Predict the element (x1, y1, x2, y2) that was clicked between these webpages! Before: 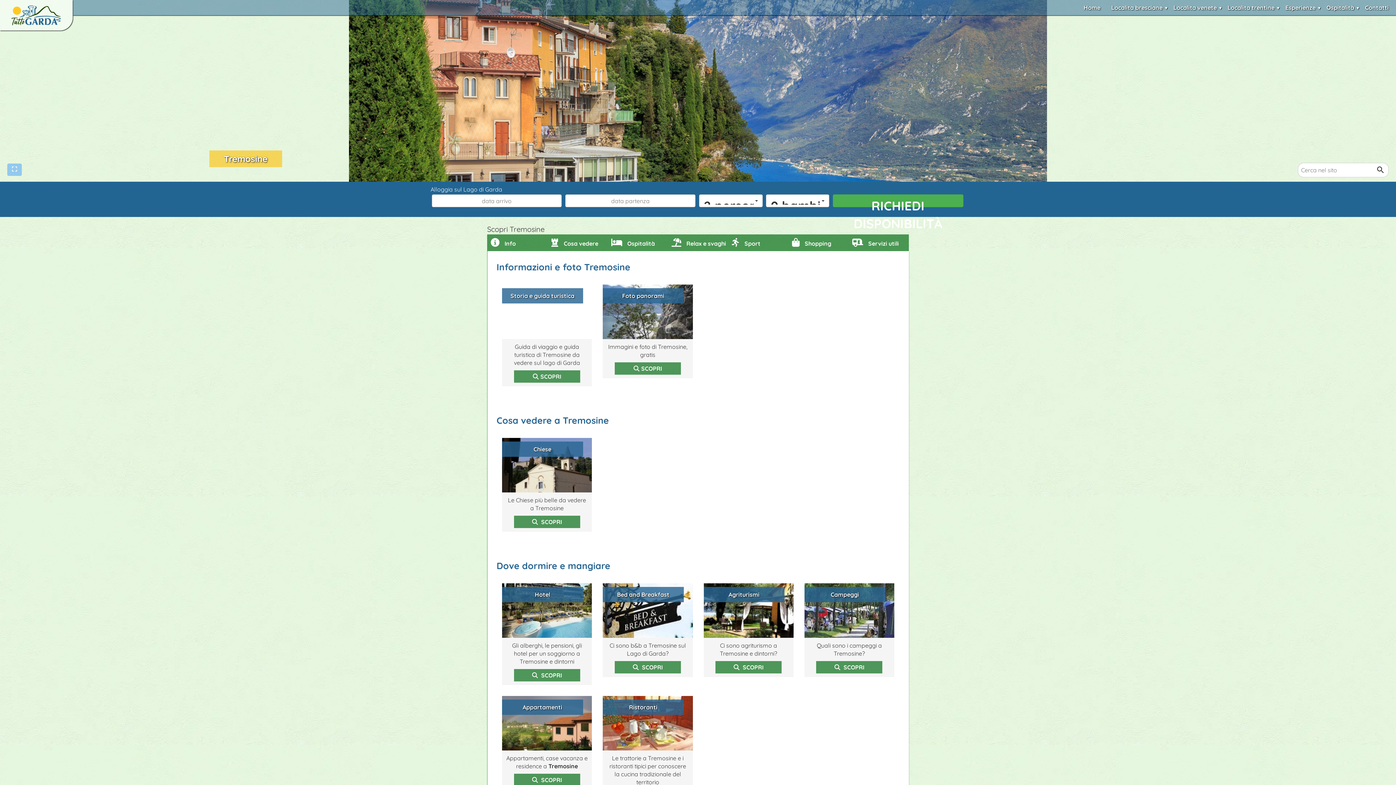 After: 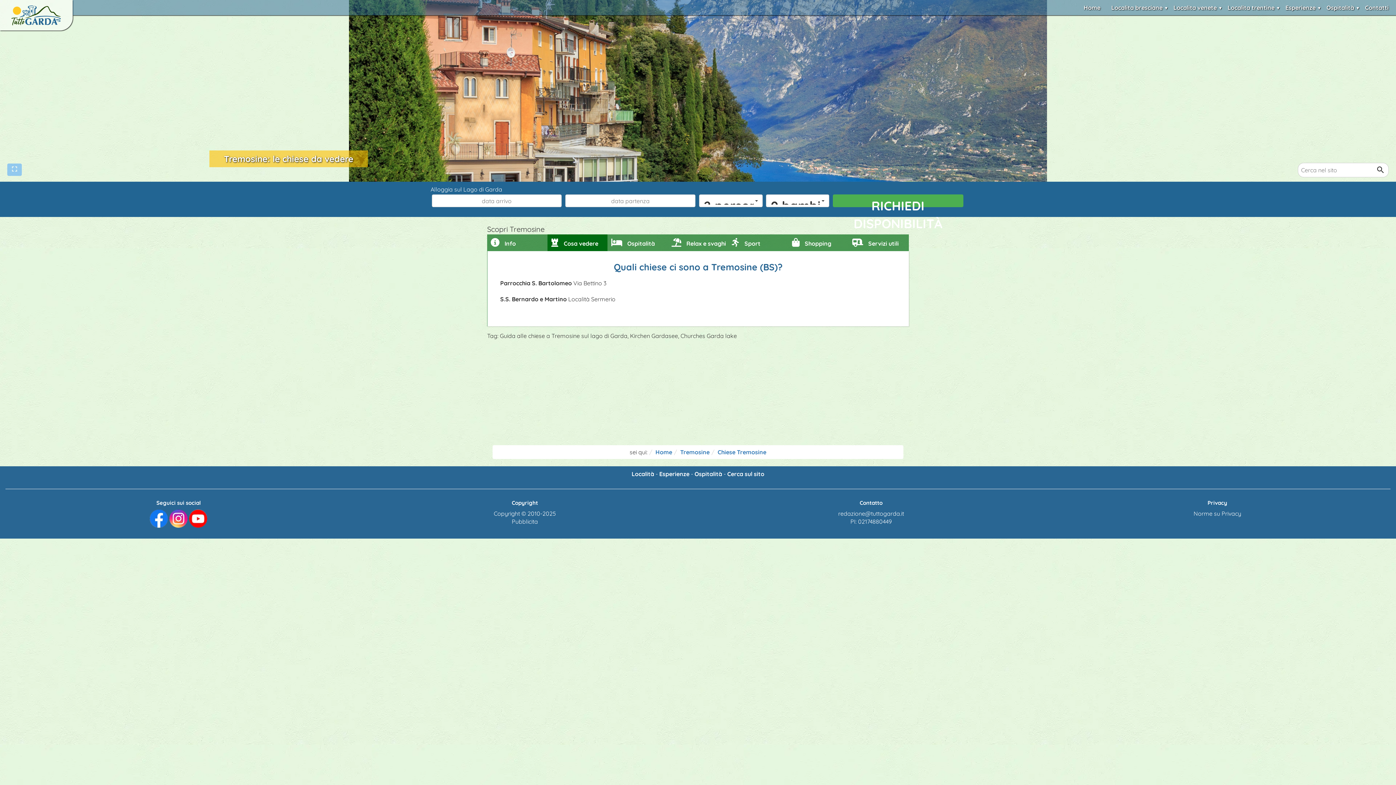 Action: label: Chiese bbox: (502, 441, 583, 457)